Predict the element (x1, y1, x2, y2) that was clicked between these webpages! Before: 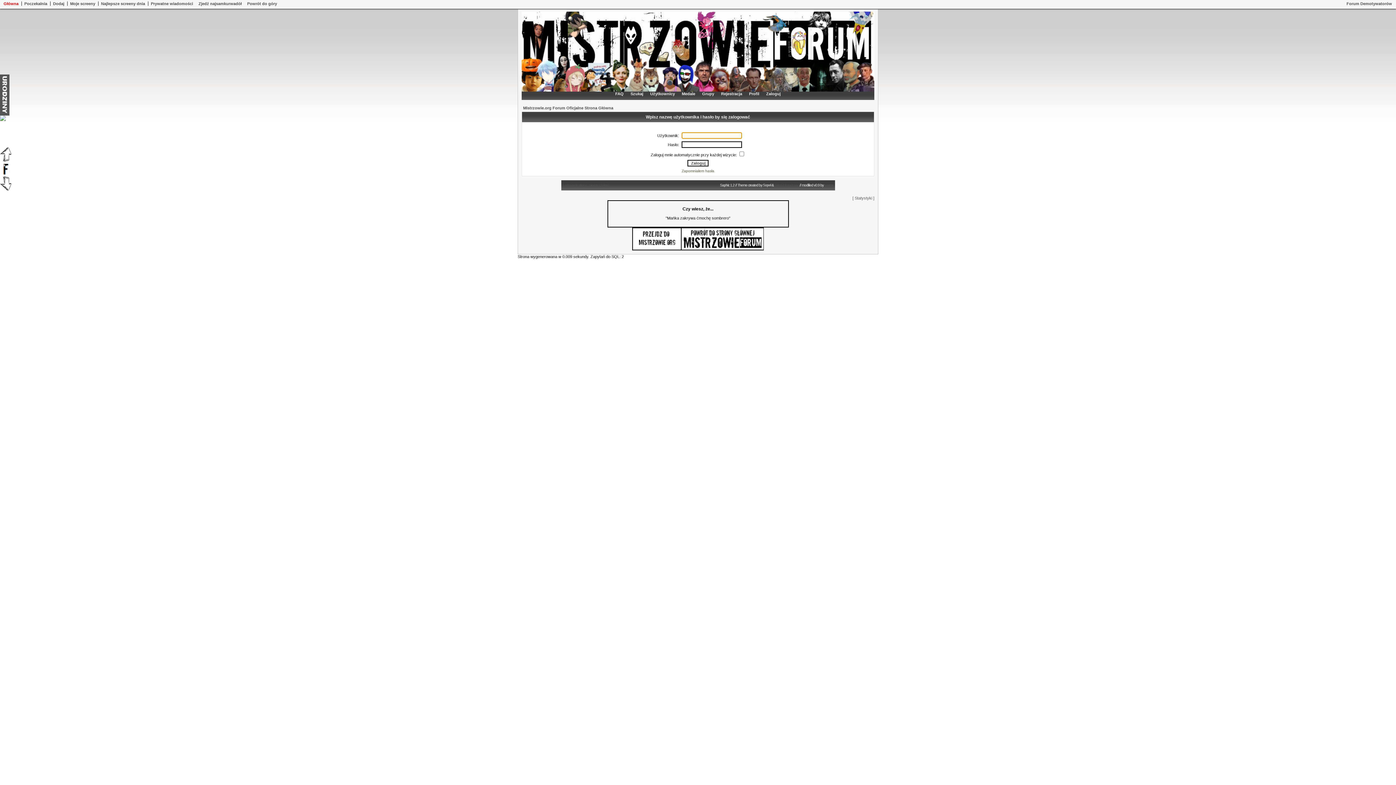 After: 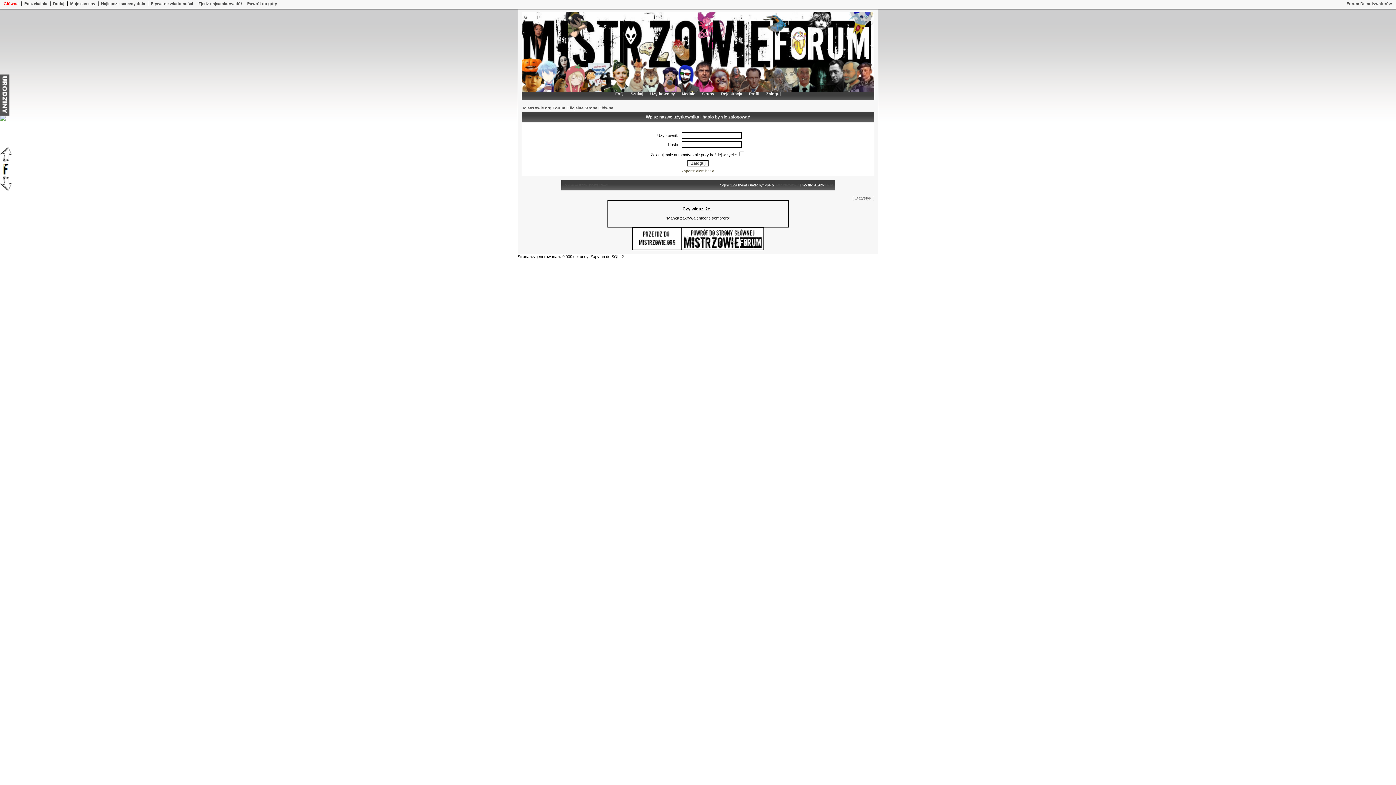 Action: label: Poczekalnia bbox: (24, 1, 50, 5)